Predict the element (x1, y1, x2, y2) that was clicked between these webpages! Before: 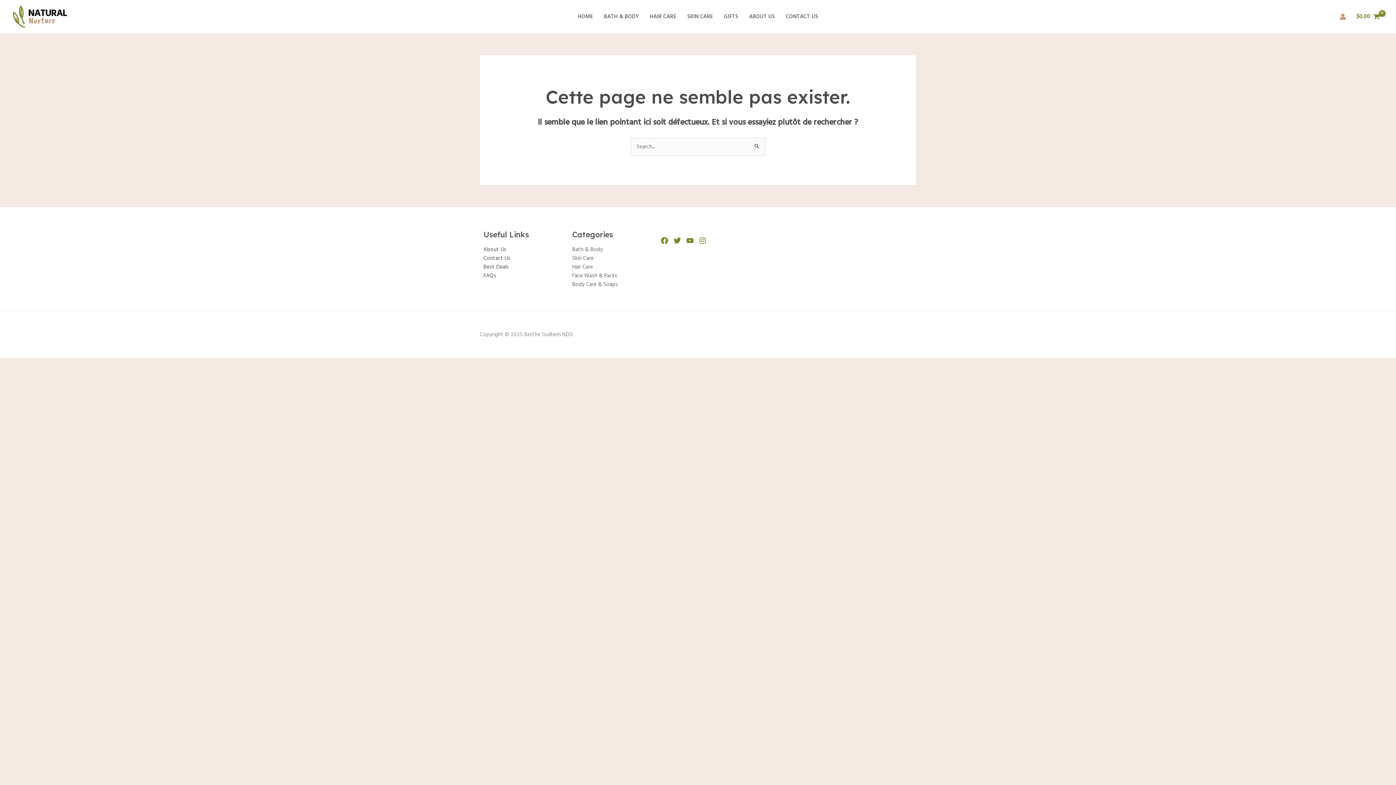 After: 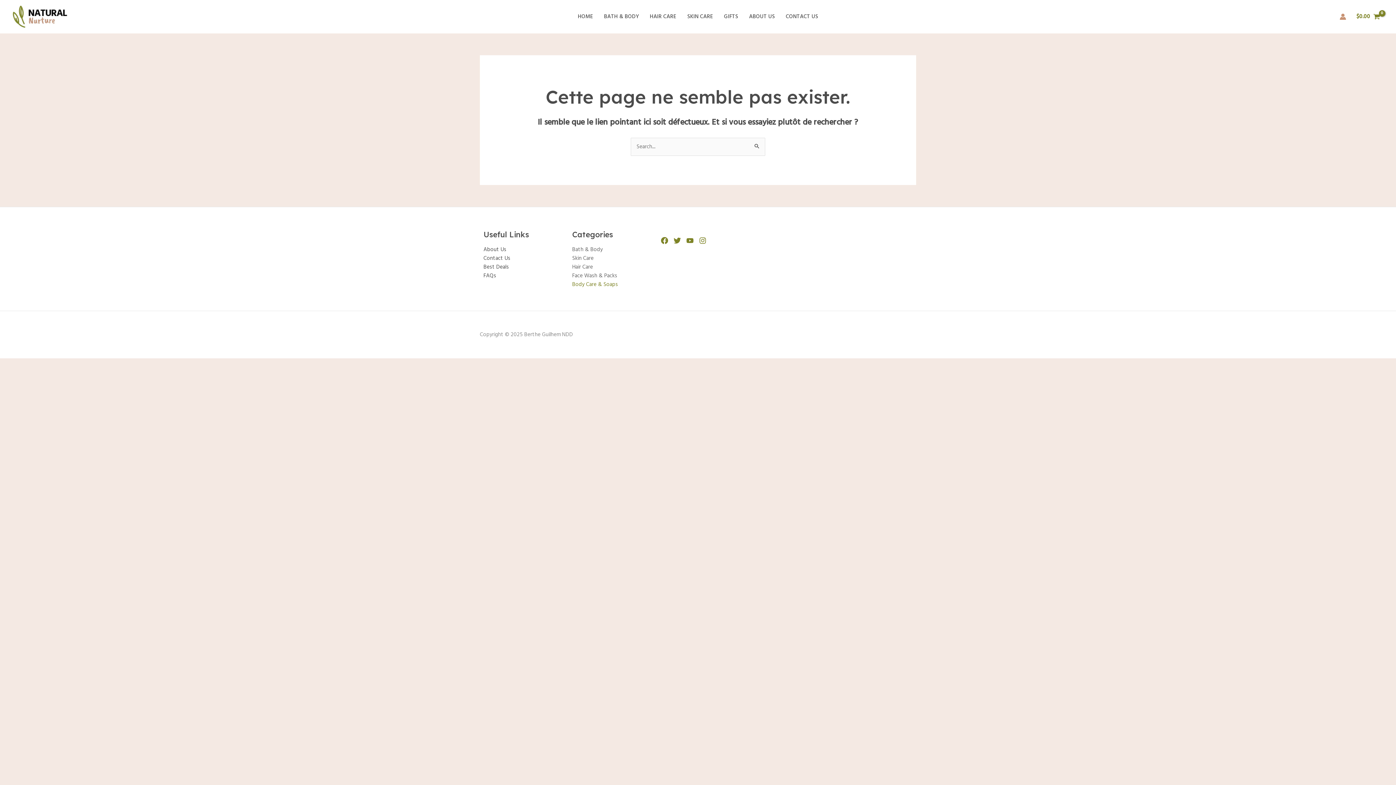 Action: bbox: (572, 280, 618, 289) label: Body Care & Soaps